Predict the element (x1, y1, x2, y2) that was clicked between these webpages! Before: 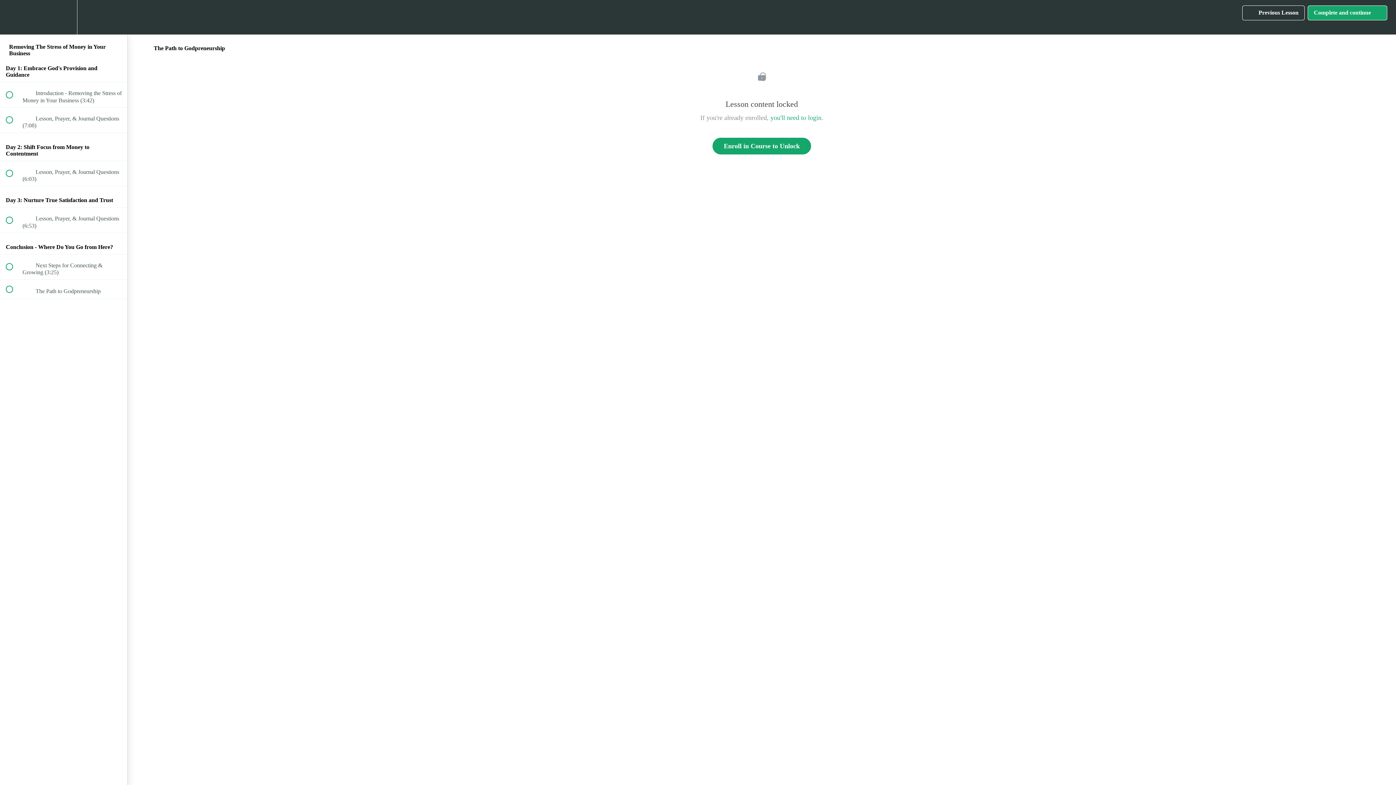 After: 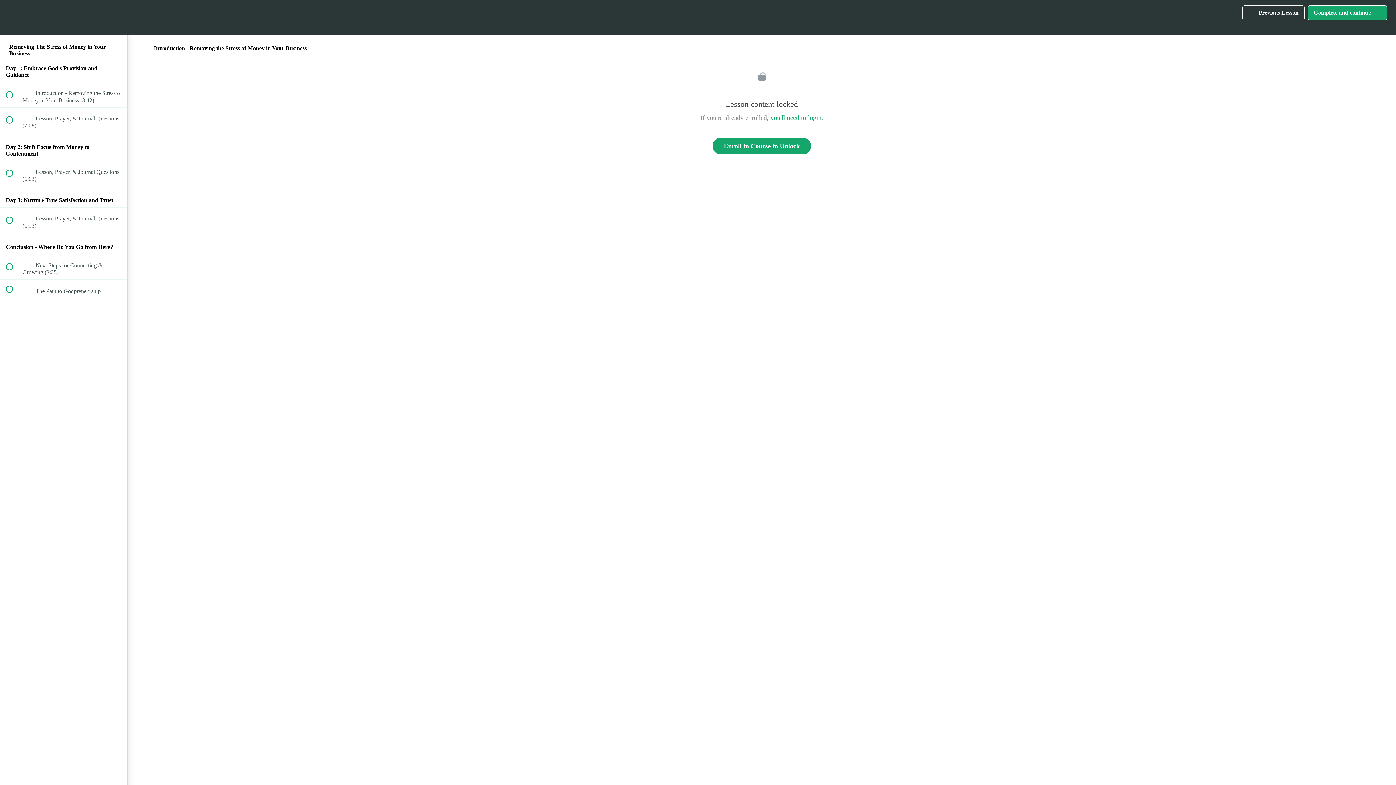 Action: label:  
 Introduction - Removing the Stress of Money in Your Business (3:42) bbox: (0, 82, 127, 107)